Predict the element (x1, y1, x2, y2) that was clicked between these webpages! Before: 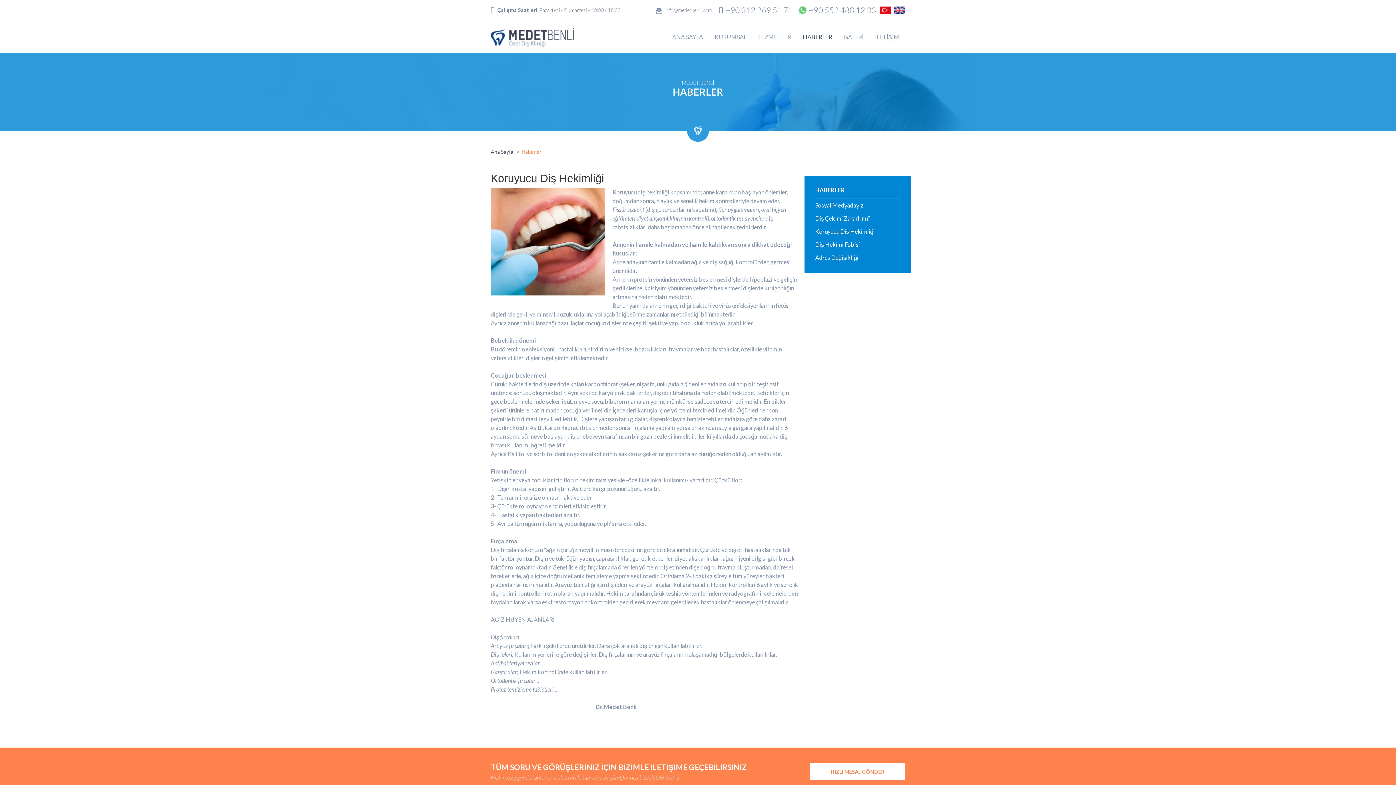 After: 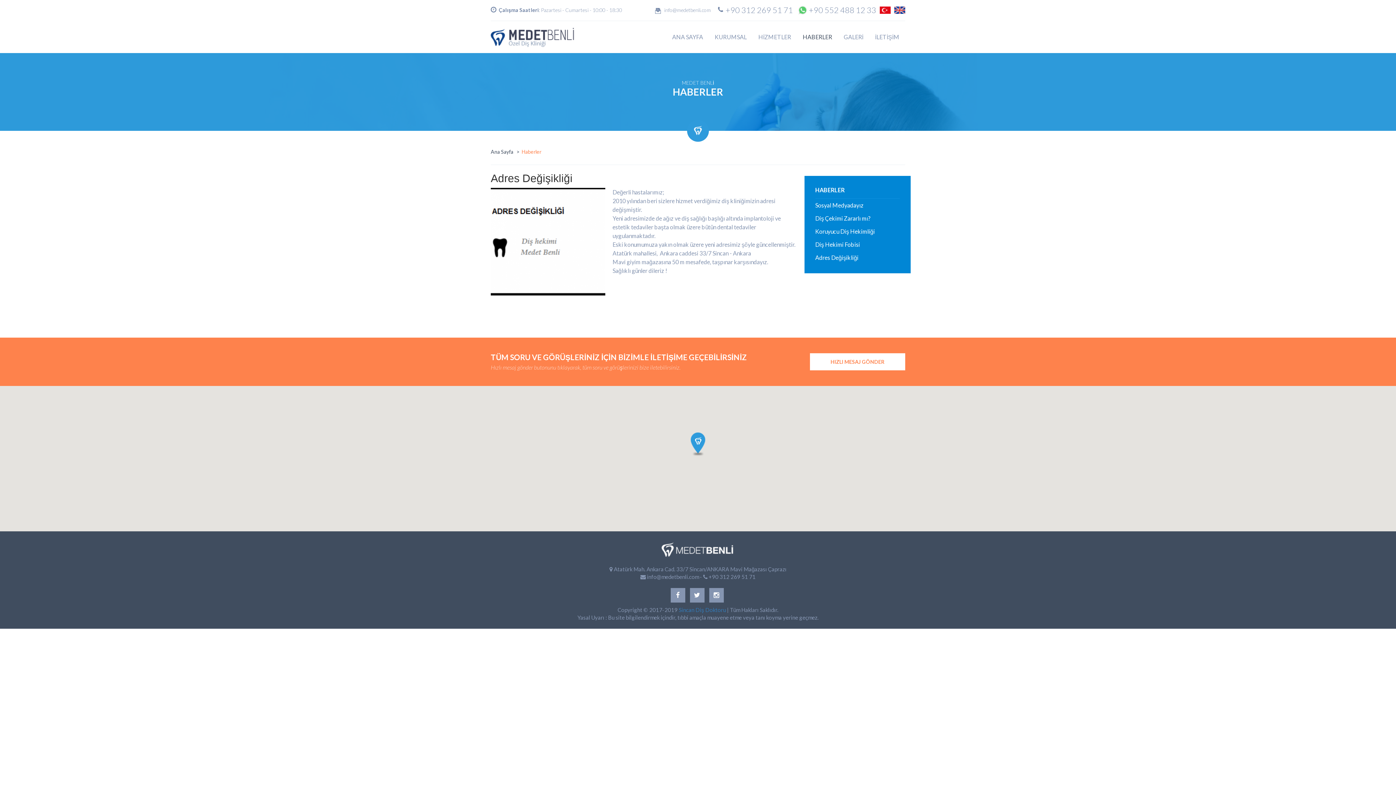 Action: bbox: (815, 254, 858, 261) label: Adres Değişikliği